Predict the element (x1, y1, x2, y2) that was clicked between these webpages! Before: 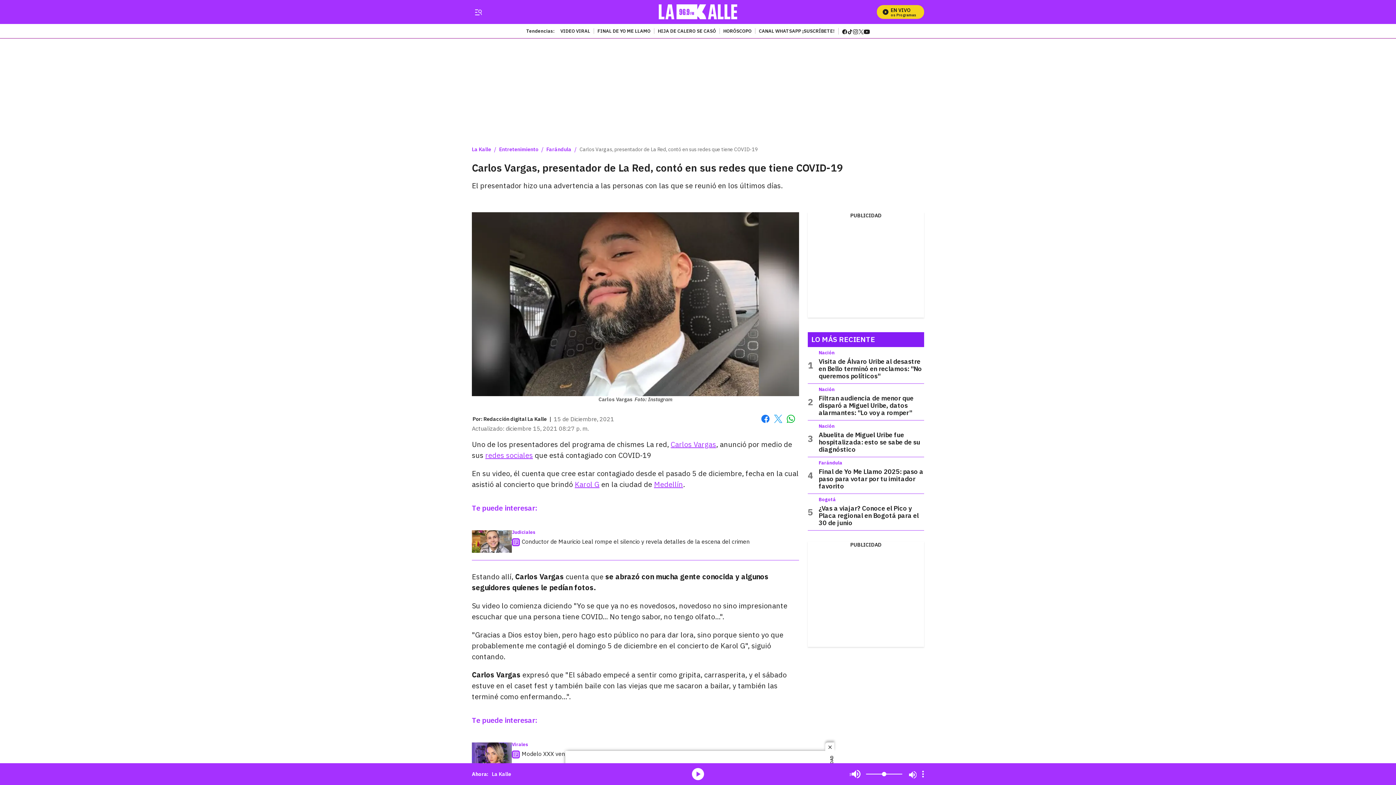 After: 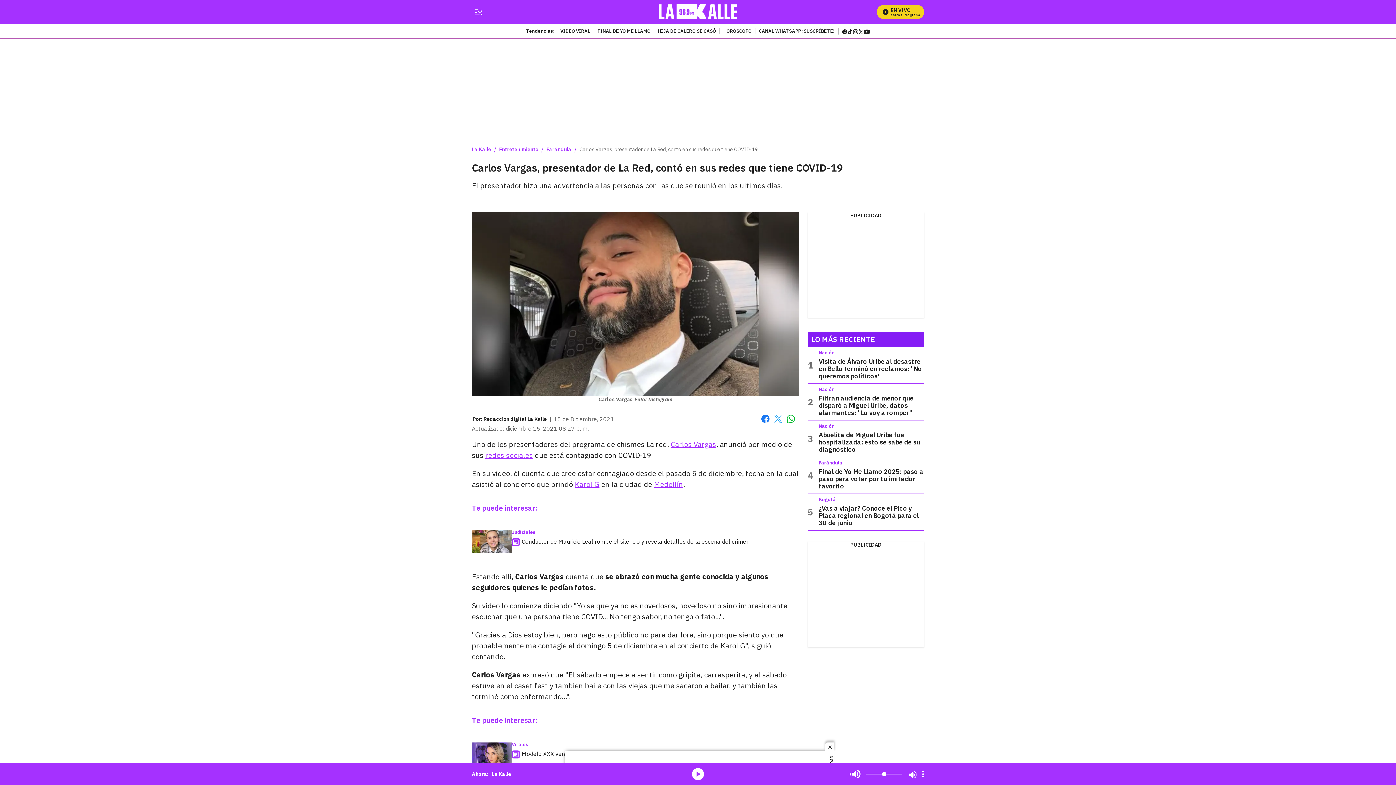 Action: label: youtube bbox: (863, 27, 870, 34)